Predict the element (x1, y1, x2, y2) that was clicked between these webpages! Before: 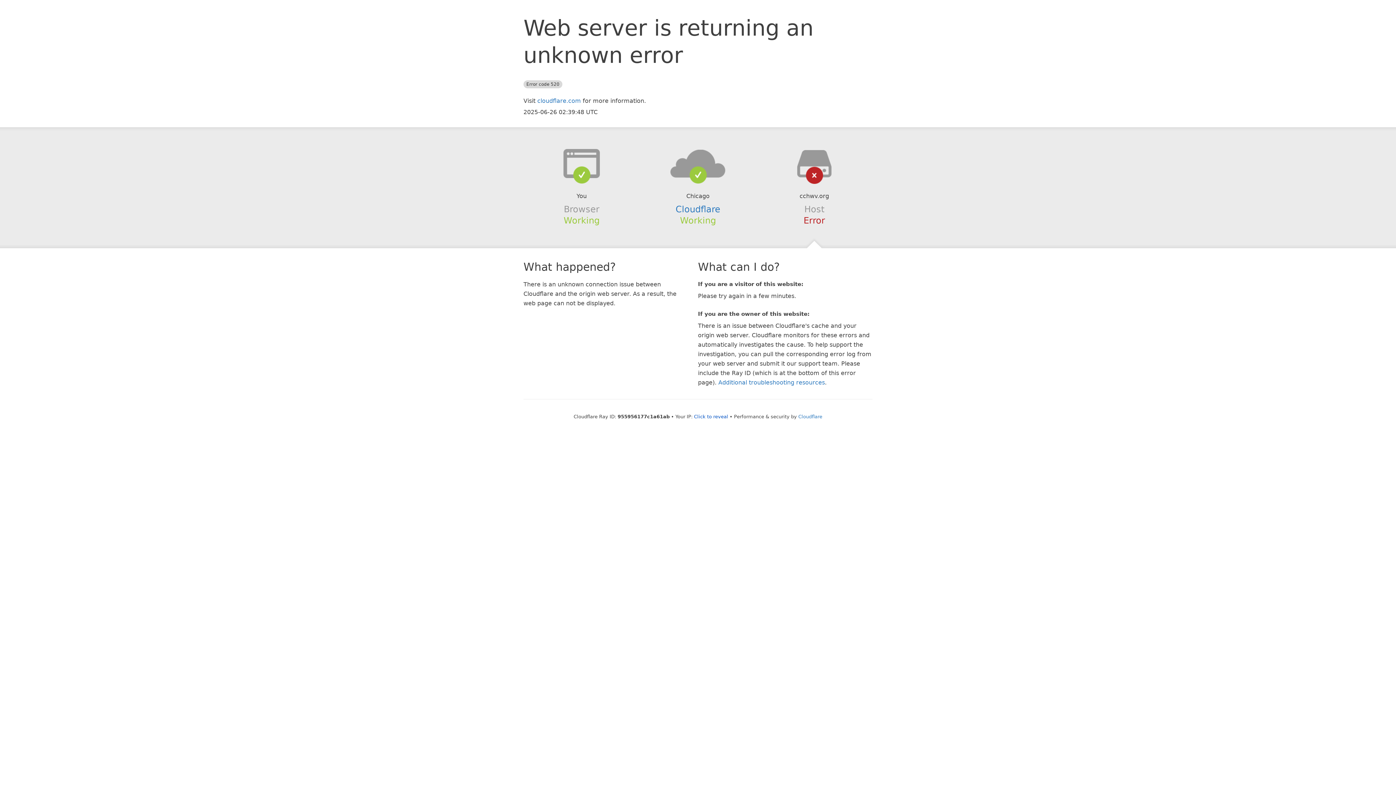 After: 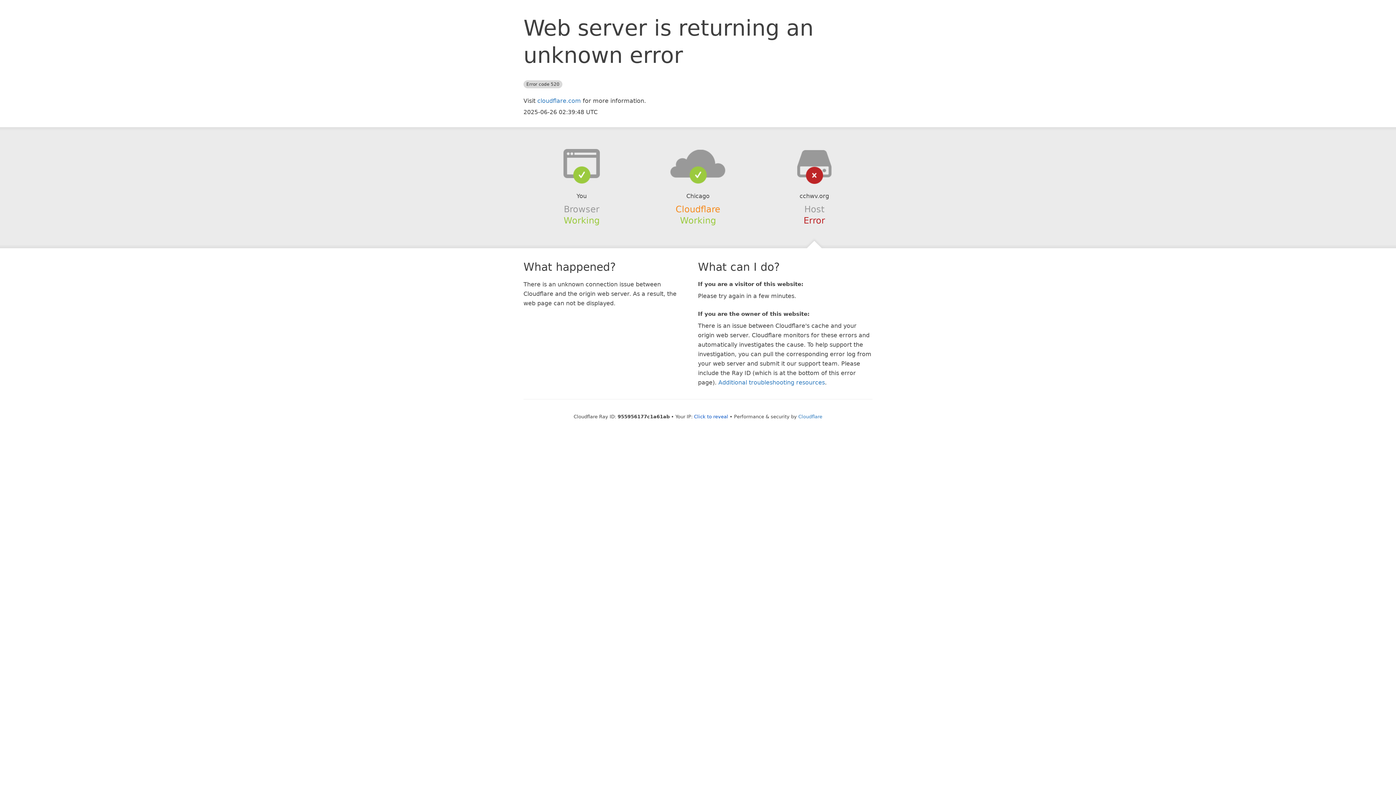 Action: bbox: (675, 204, 720, 214) label: Cloudflare